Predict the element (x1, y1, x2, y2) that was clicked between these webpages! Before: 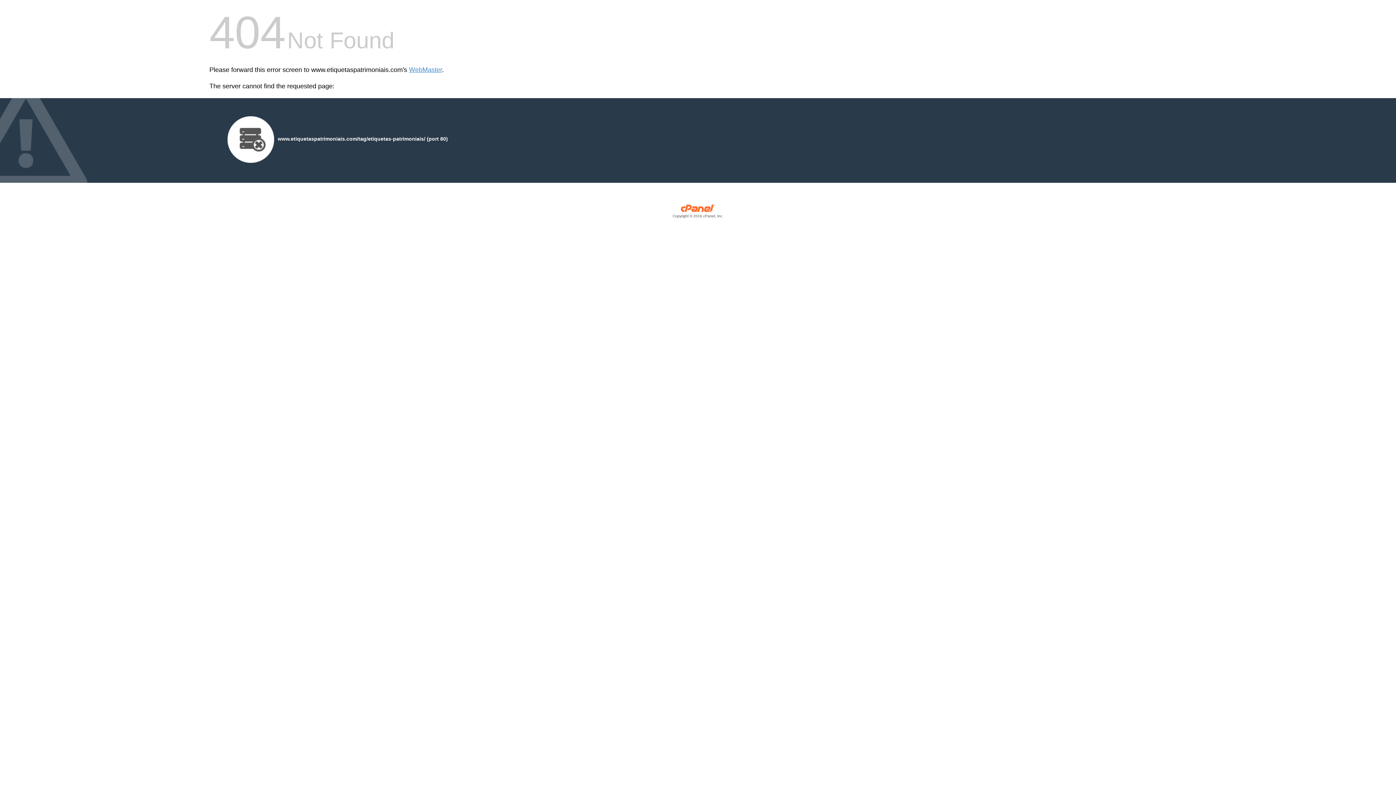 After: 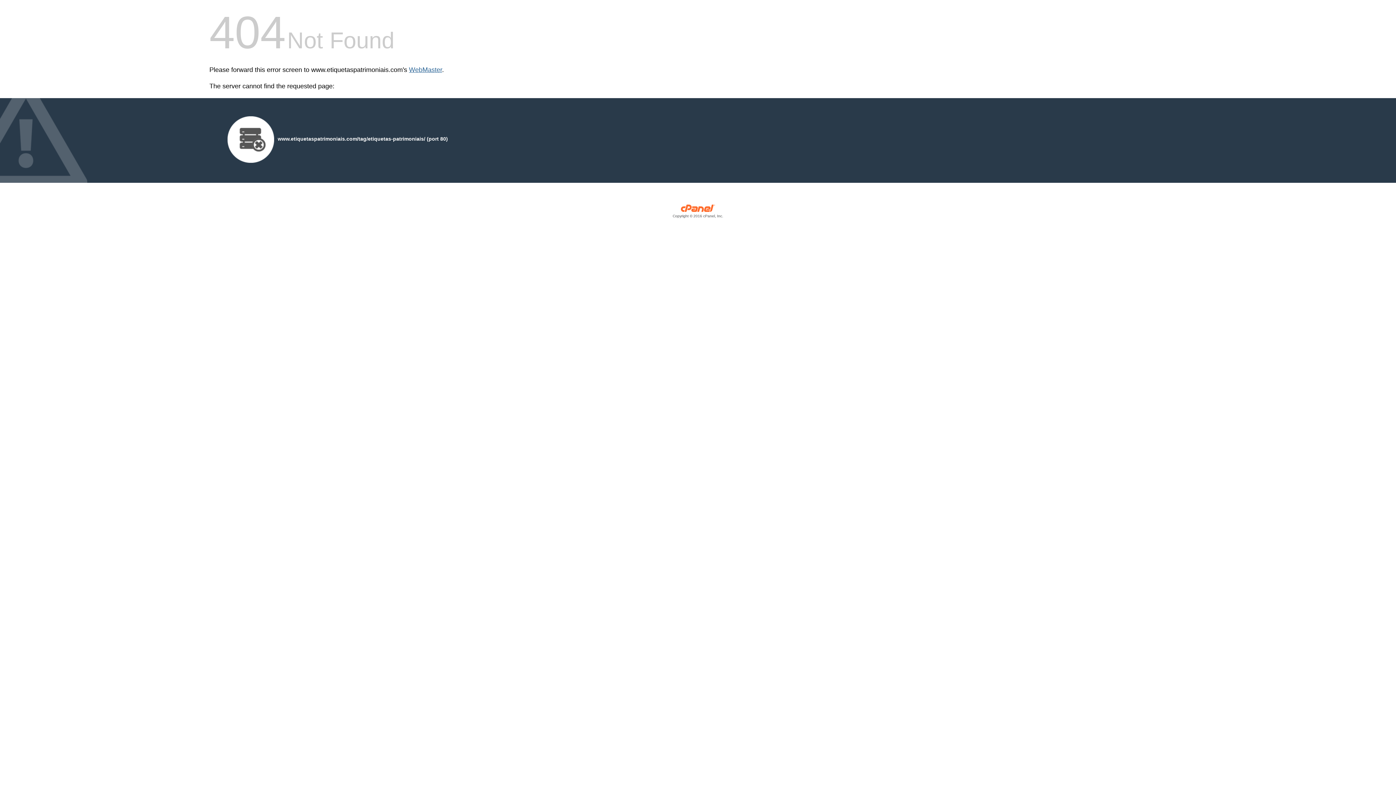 Action: label: WebMaster bbox: (409, 66, 442, 73)